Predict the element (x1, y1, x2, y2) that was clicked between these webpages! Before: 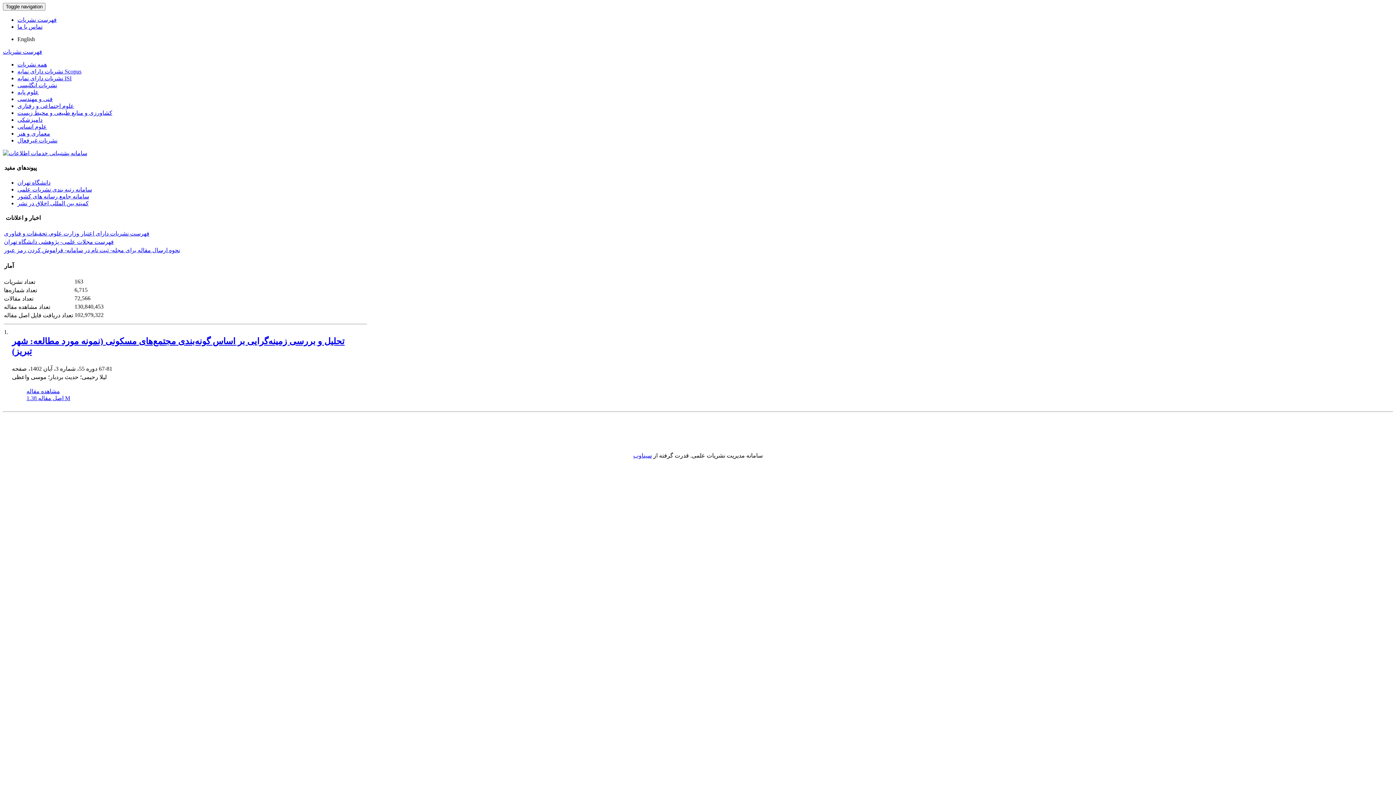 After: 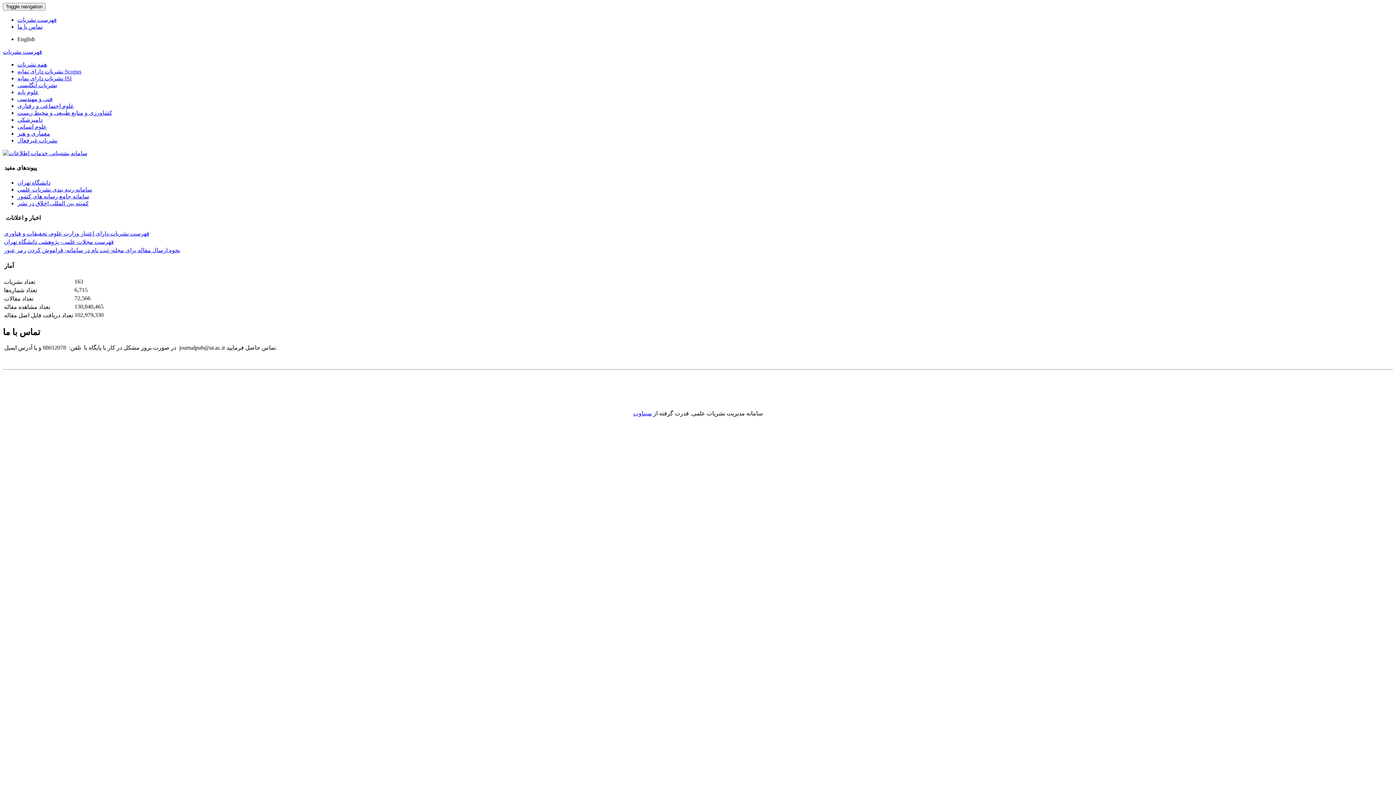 Action: bbox: (17, 23, 42, 29) label: تماس با ما